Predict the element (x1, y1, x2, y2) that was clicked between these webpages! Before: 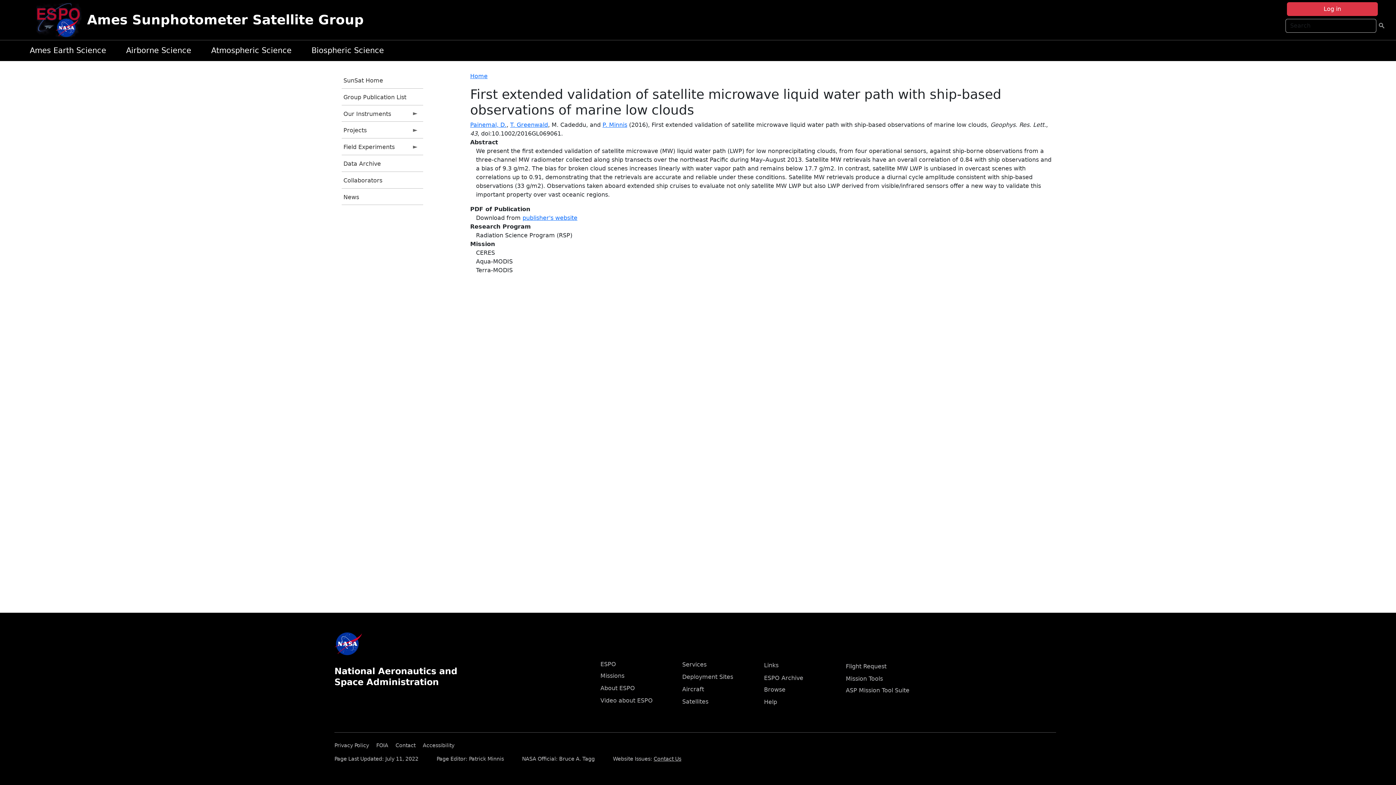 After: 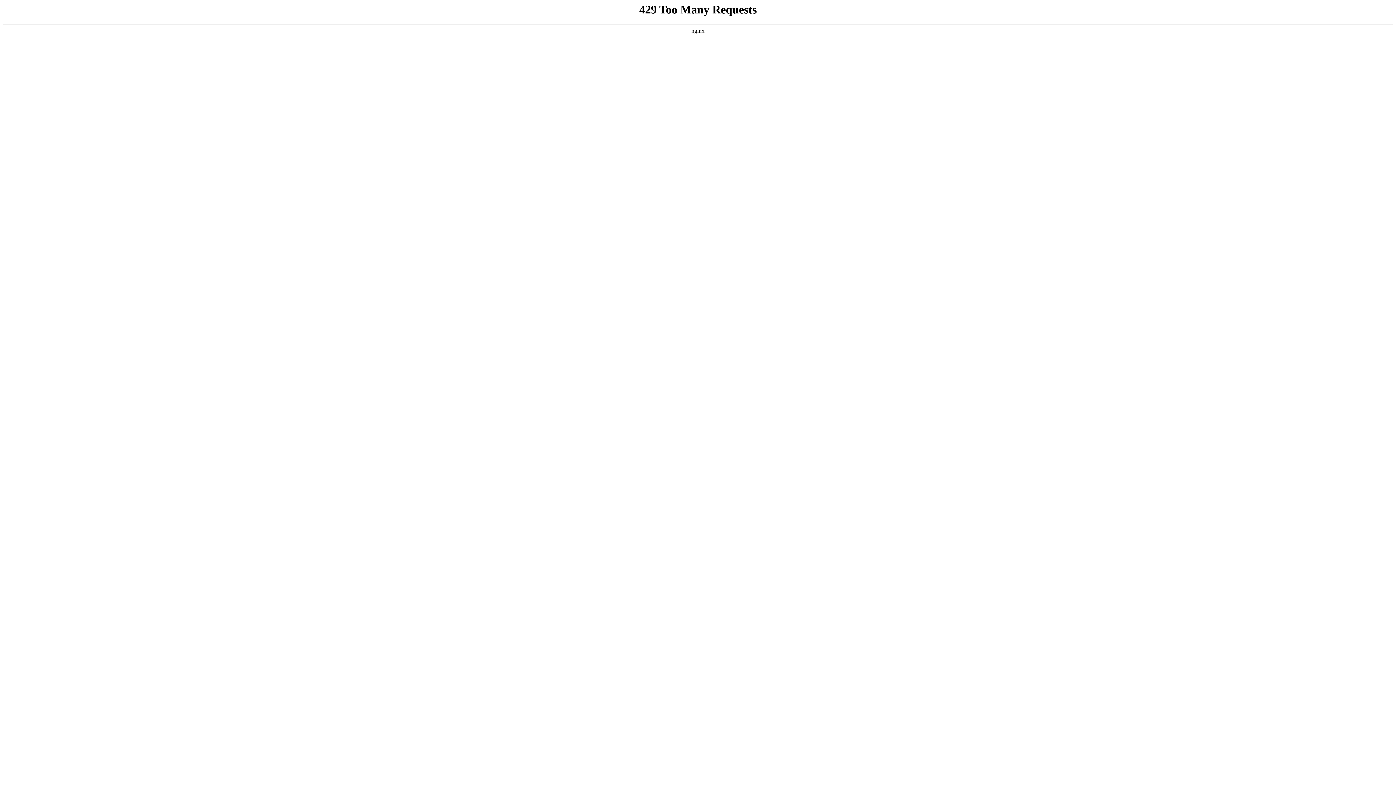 Action: label: Privacy Policy bbox: (334, 740, 374, 748)